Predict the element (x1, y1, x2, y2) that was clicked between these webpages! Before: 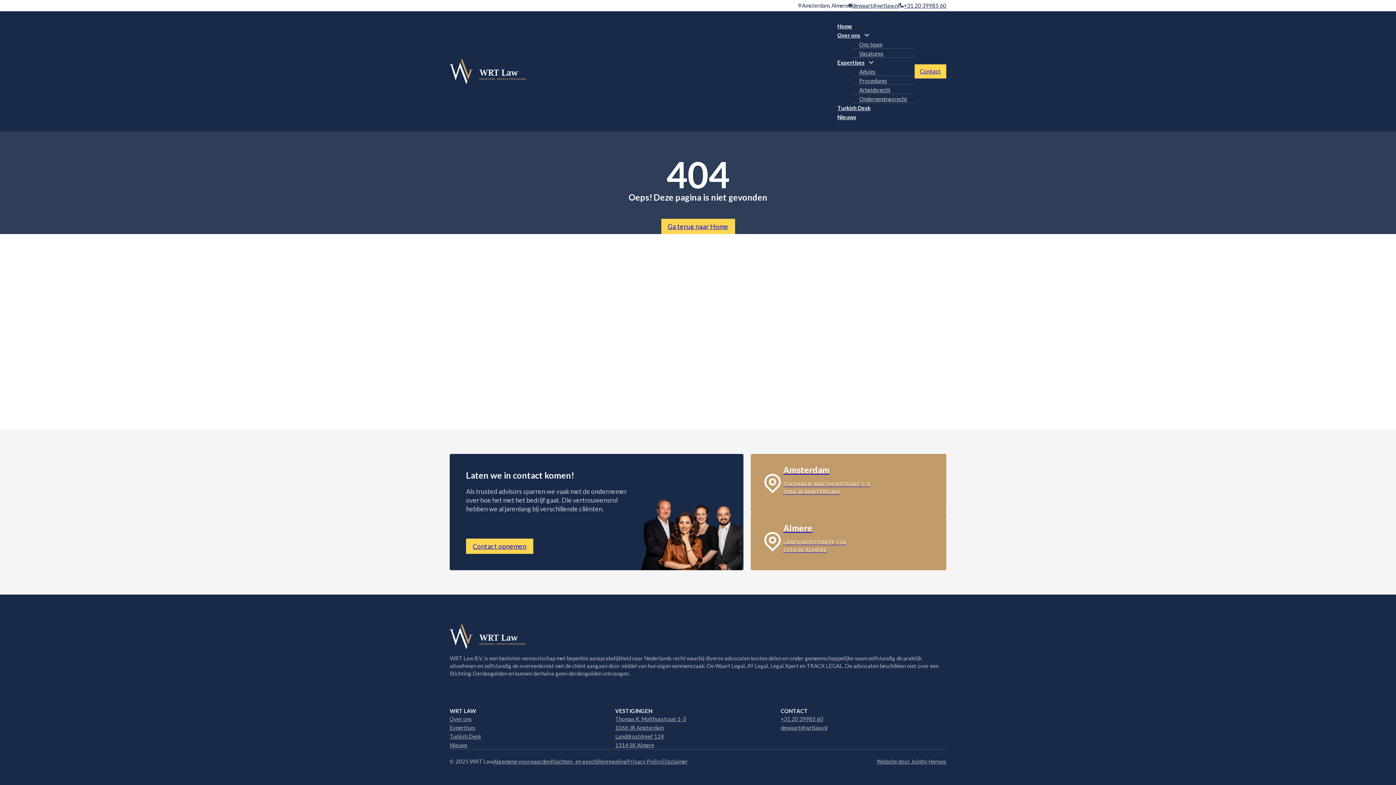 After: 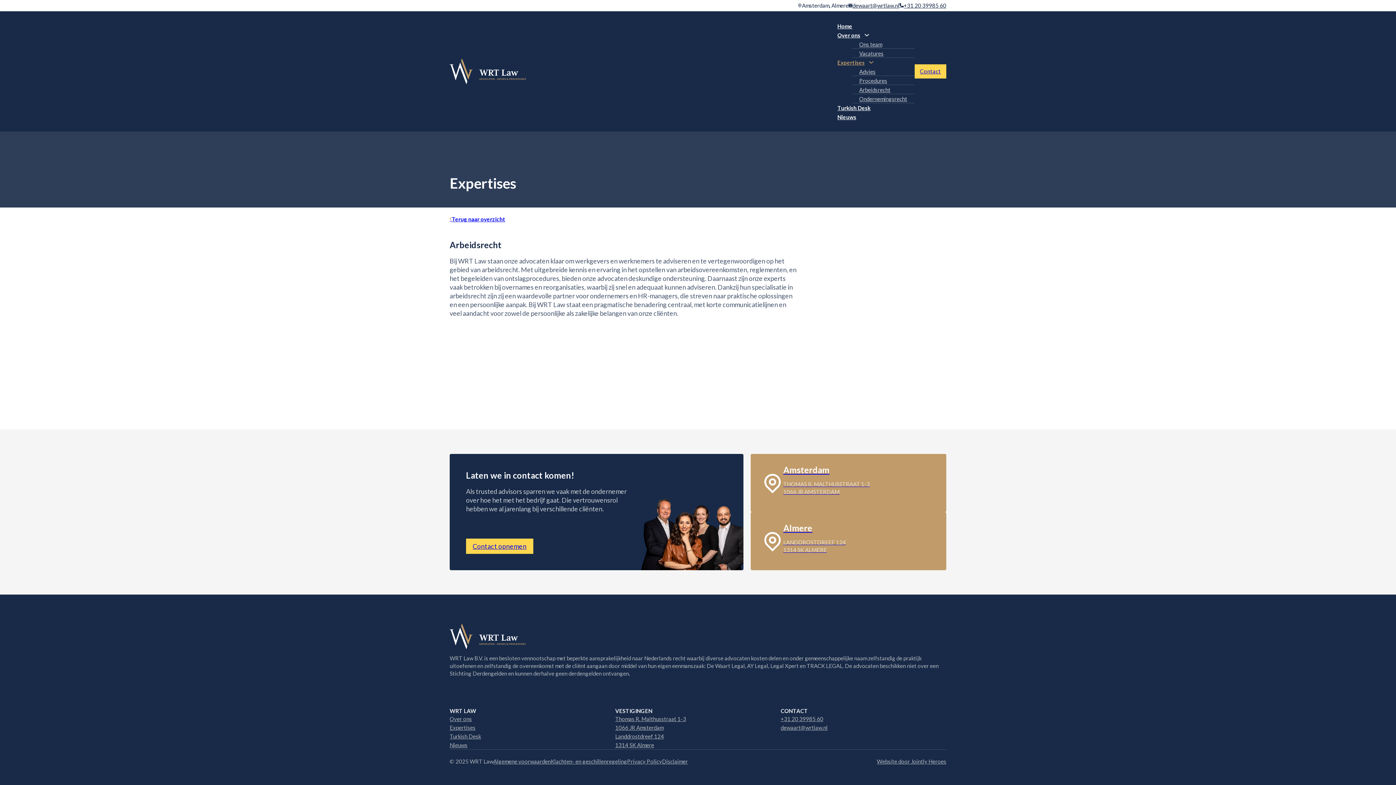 Action: bbox: (852, 81, 898, 98) label: Arbeidsrecht